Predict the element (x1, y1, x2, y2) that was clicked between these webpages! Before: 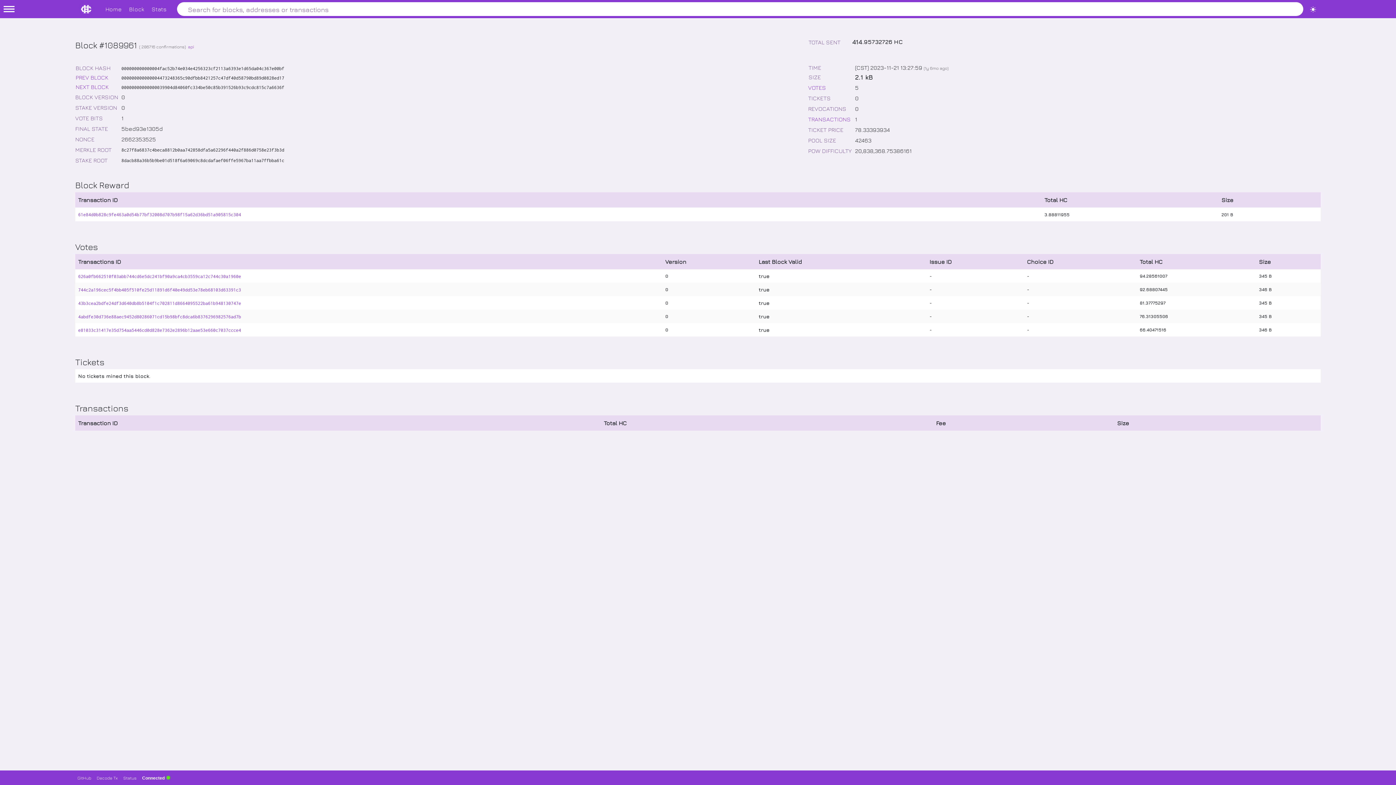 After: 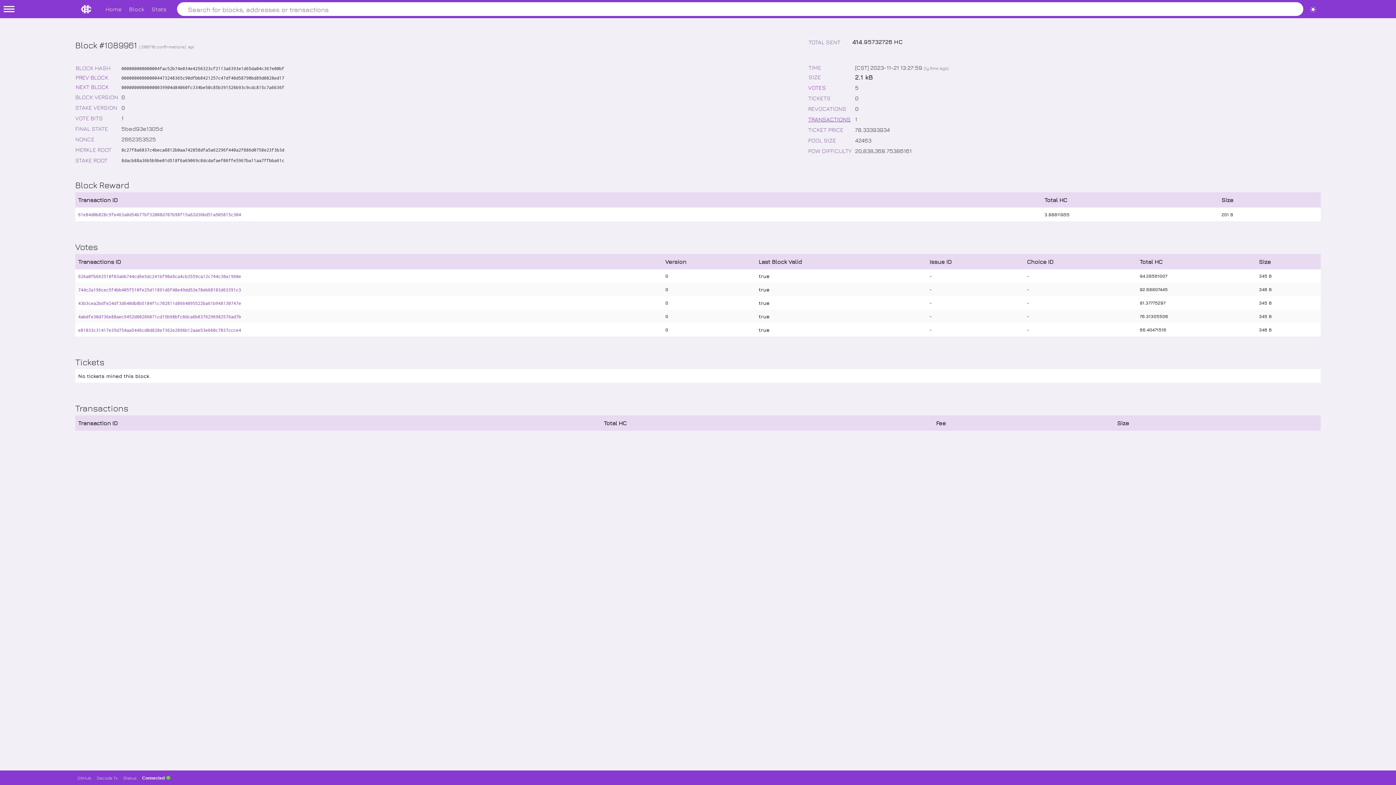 Action: label: TRANSACTIONS bbox: (808, 115, 850, 122)